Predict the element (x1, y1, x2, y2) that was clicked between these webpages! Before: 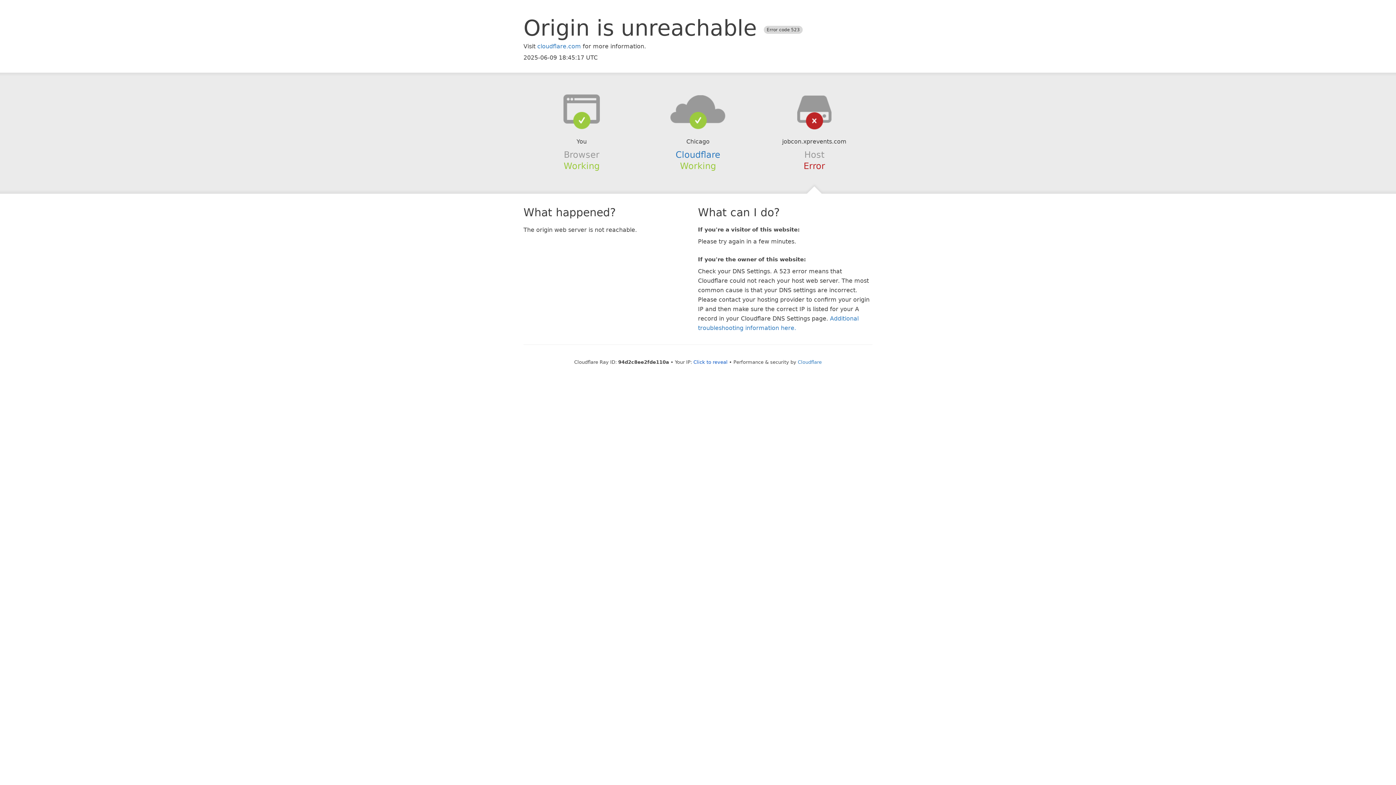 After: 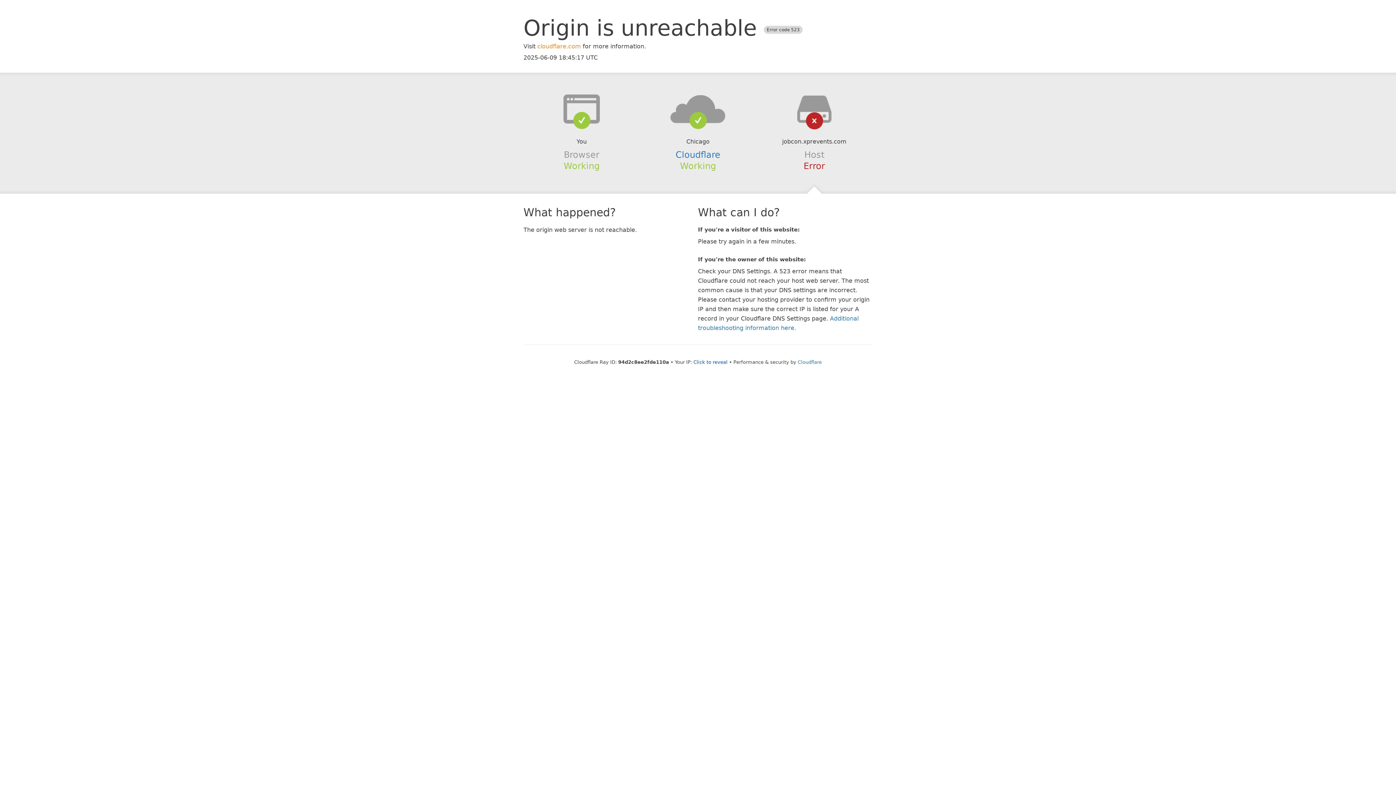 Action: bbox: (537, 42, 581, 49) label: cloudflare.com